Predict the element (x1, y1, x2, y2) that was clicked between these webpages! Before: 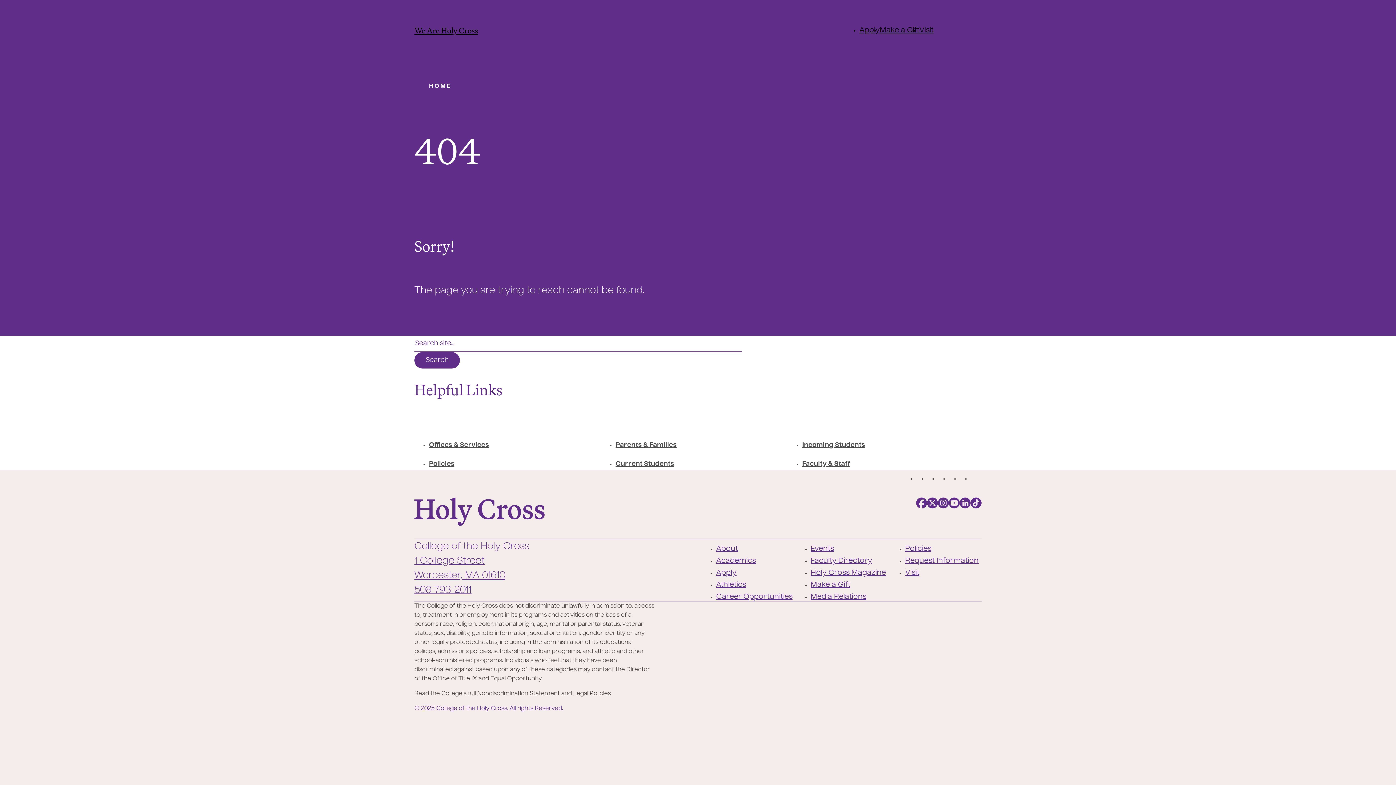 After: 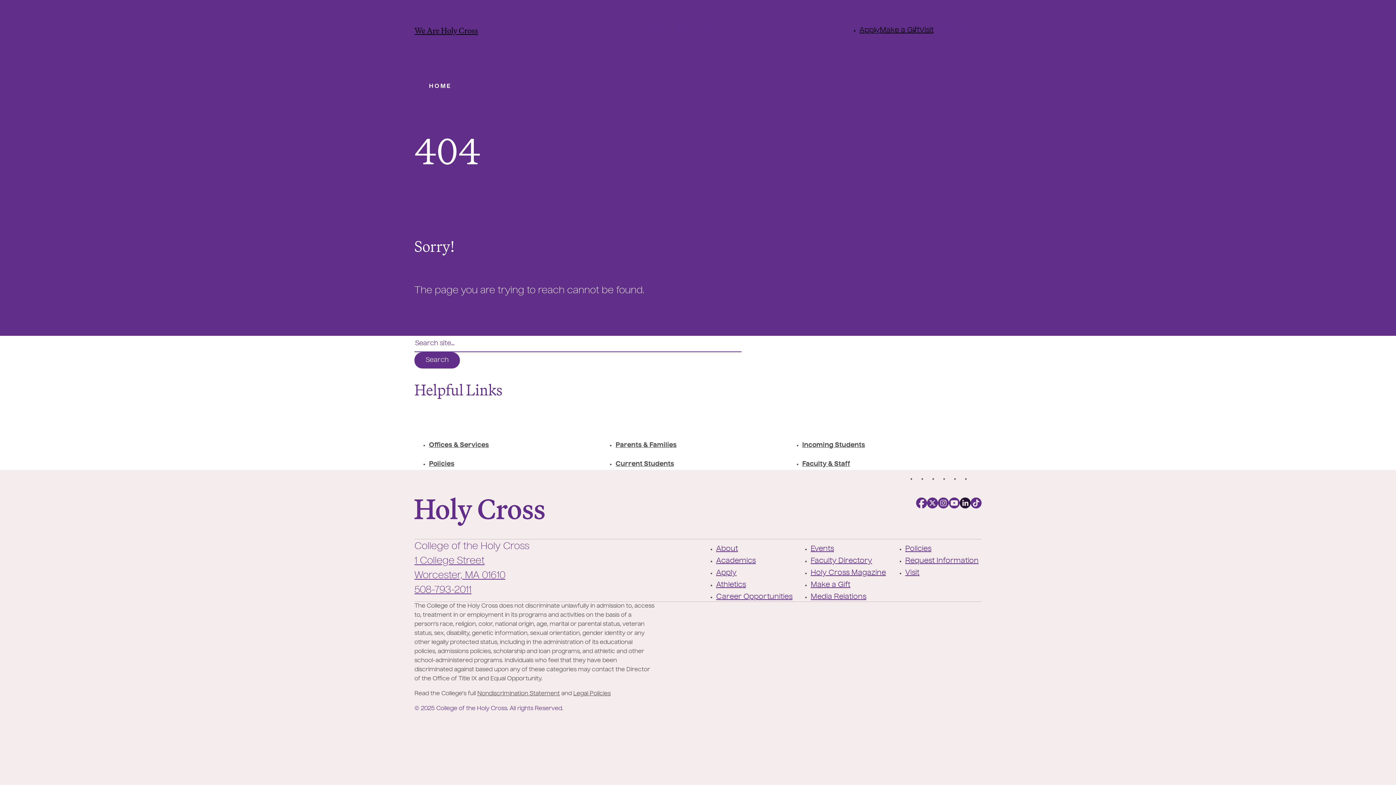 Action: label: https://www.linkedin.com/school/college-of-the-holy-cross/ bbox: (960, 476, 970, 530)